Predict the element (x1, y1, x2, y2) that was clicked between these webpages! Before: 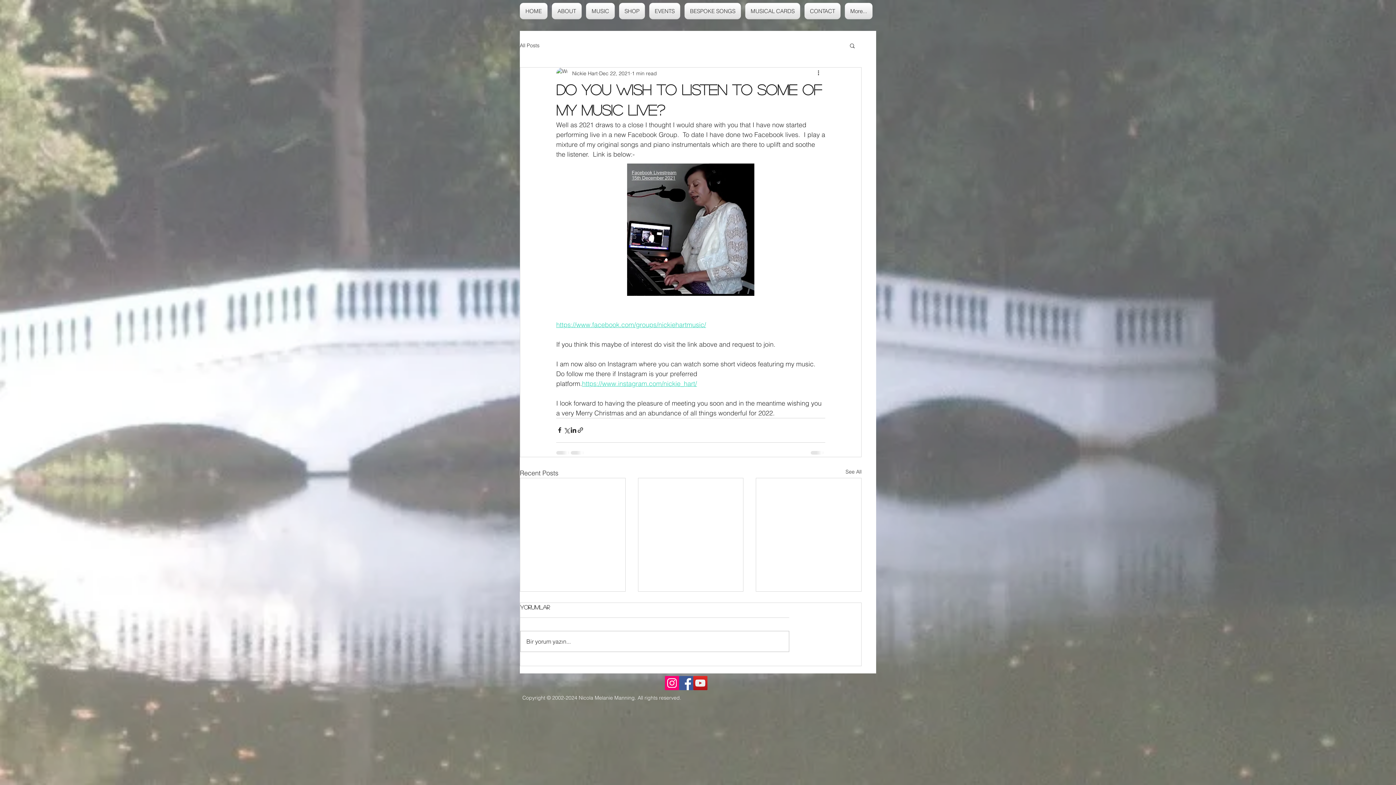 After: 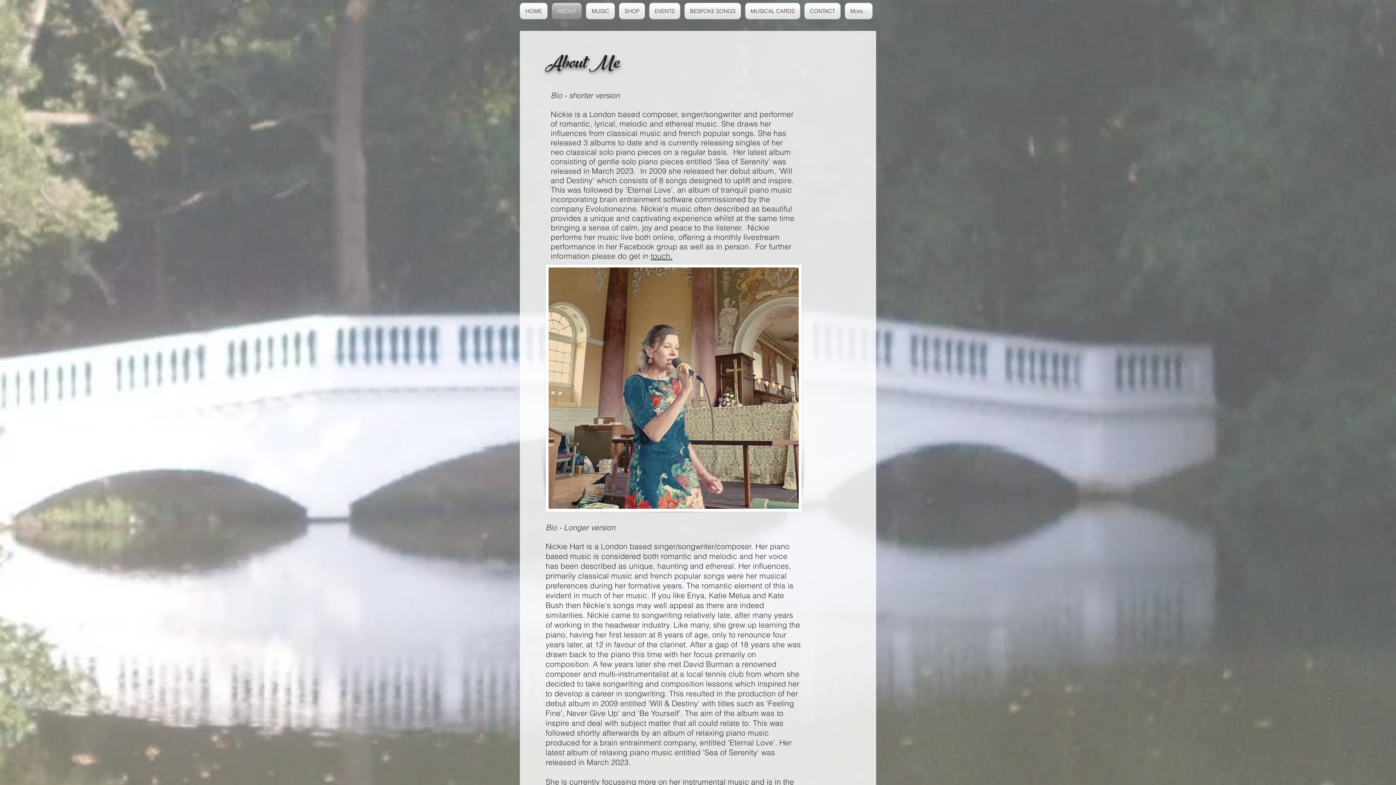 Action: label: ABOUT bbox: (549, 2, 584, 19)